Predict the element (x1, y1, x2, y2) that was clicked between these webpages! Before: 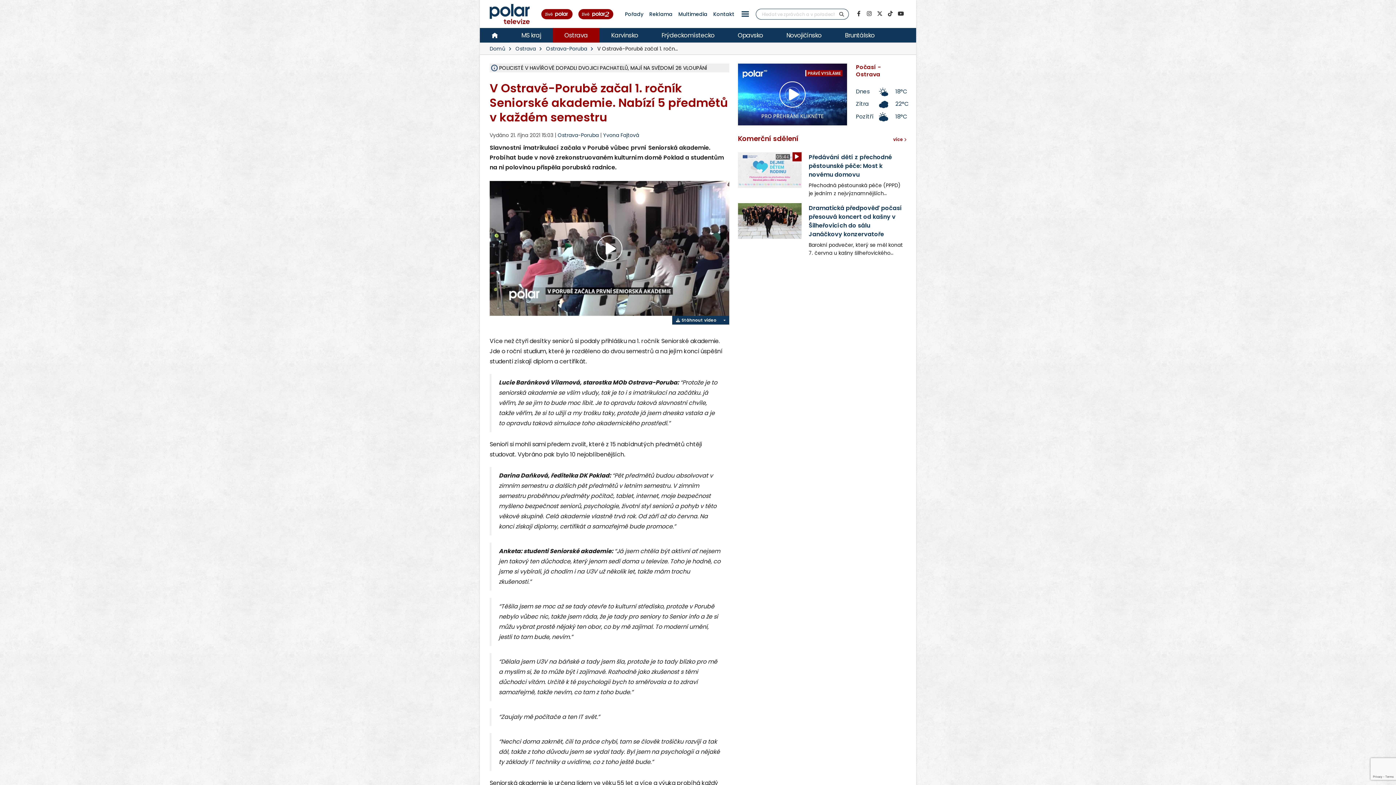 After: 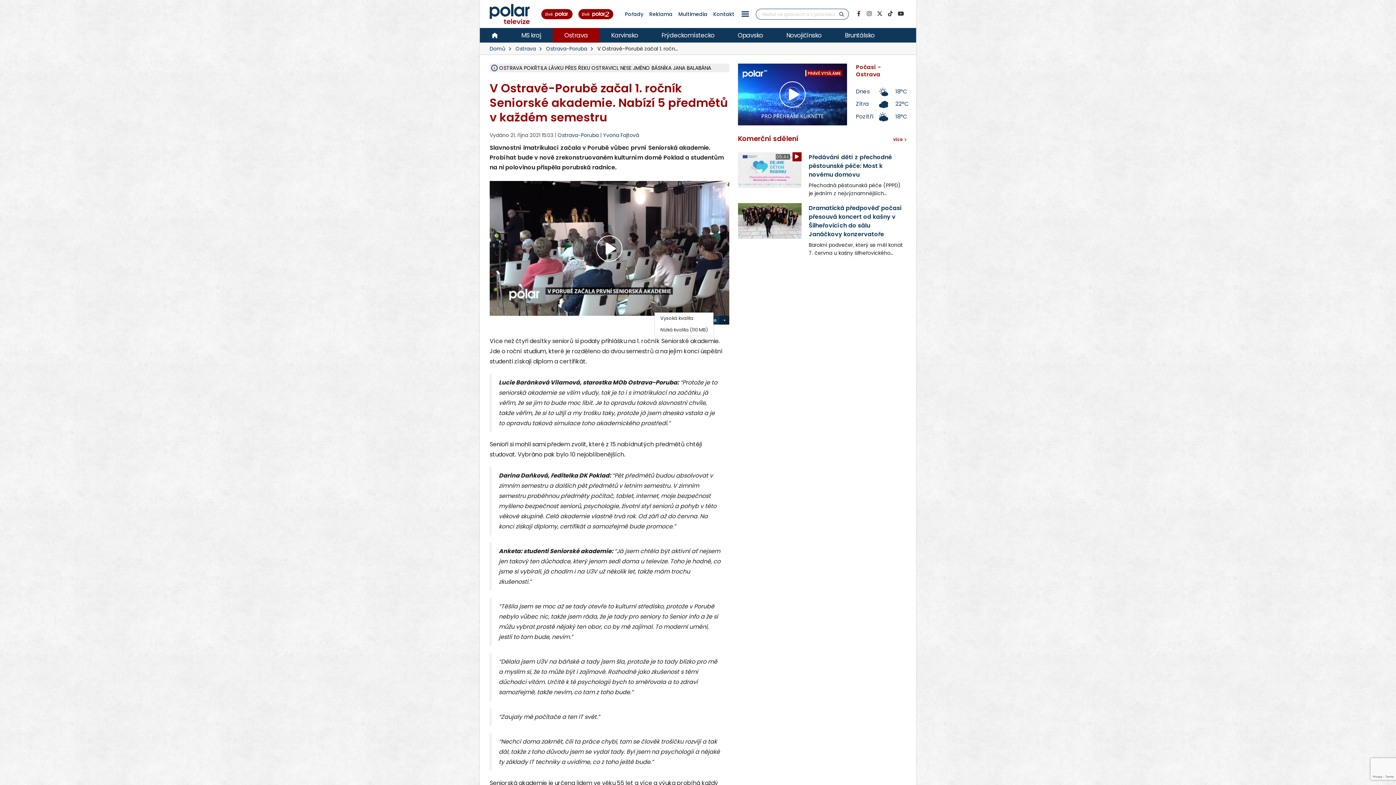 Action: bbox: (719, 315, 729, 324)